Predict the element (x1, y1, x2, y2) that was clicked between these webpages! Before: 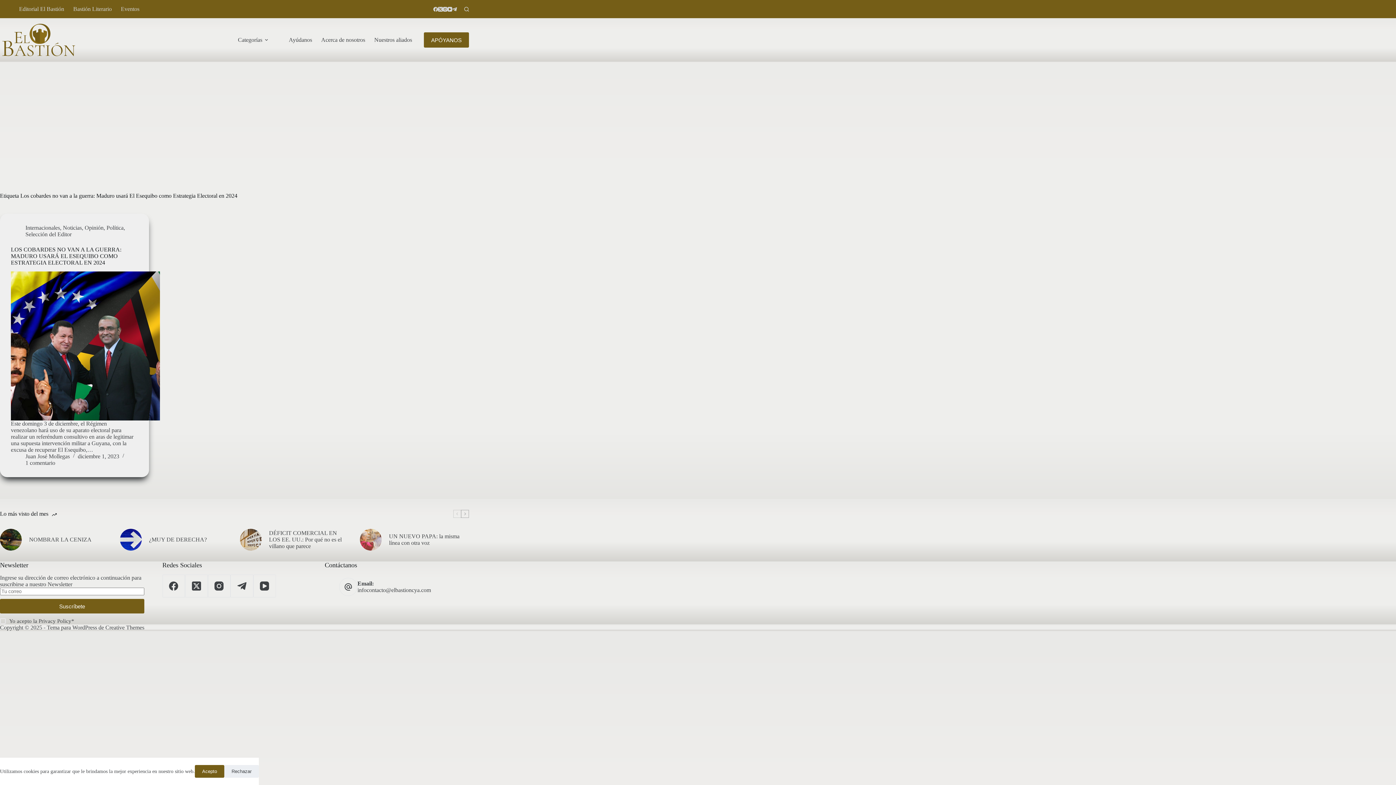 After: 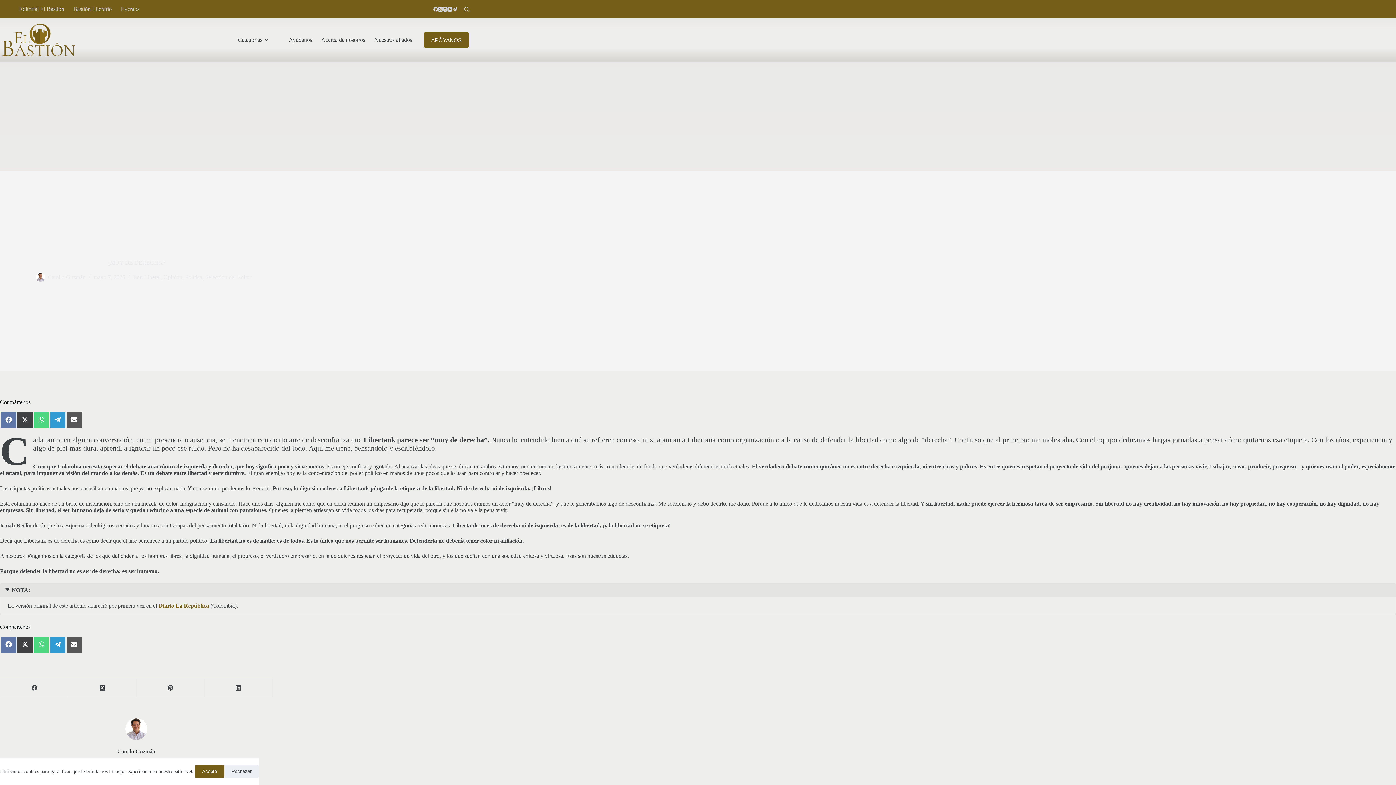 Action: bbox: (120, 529, 141, 550)